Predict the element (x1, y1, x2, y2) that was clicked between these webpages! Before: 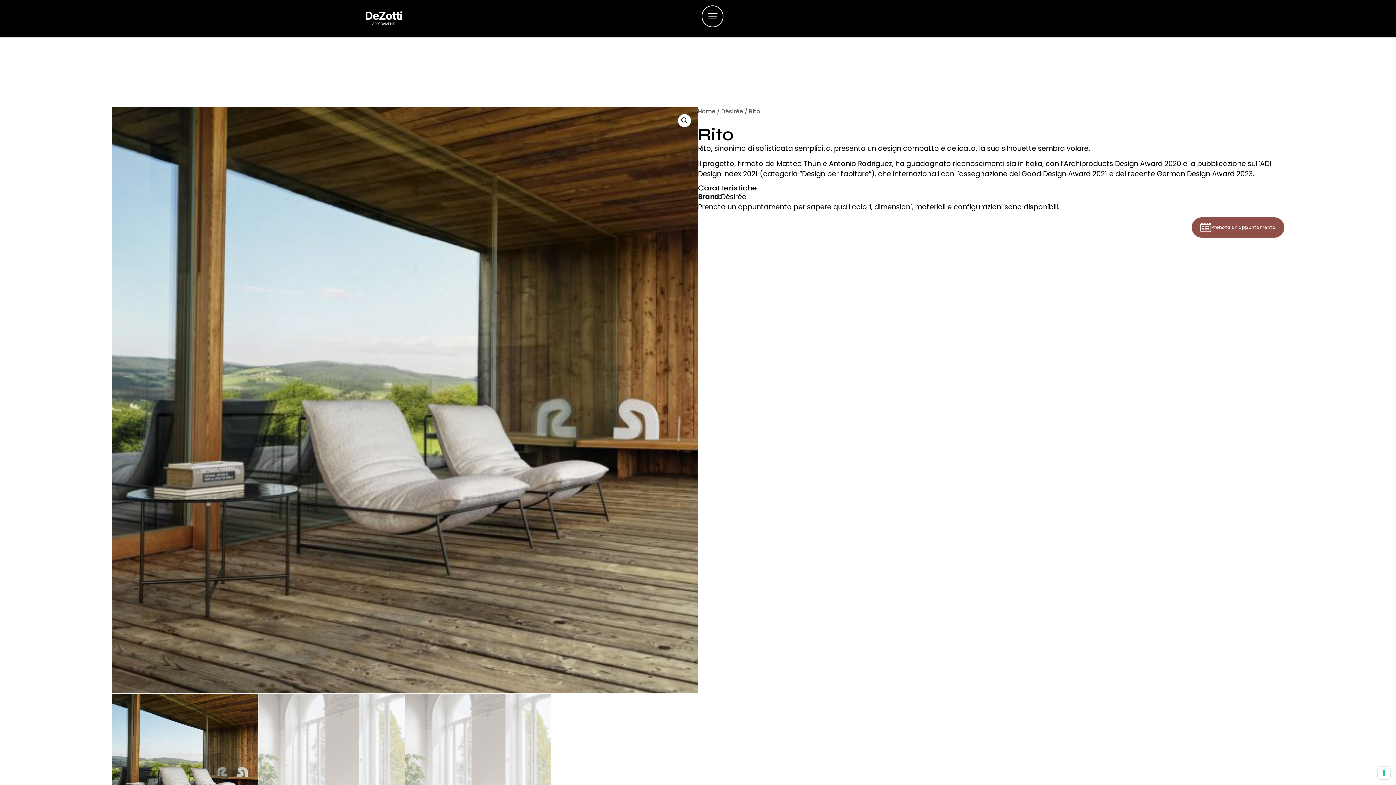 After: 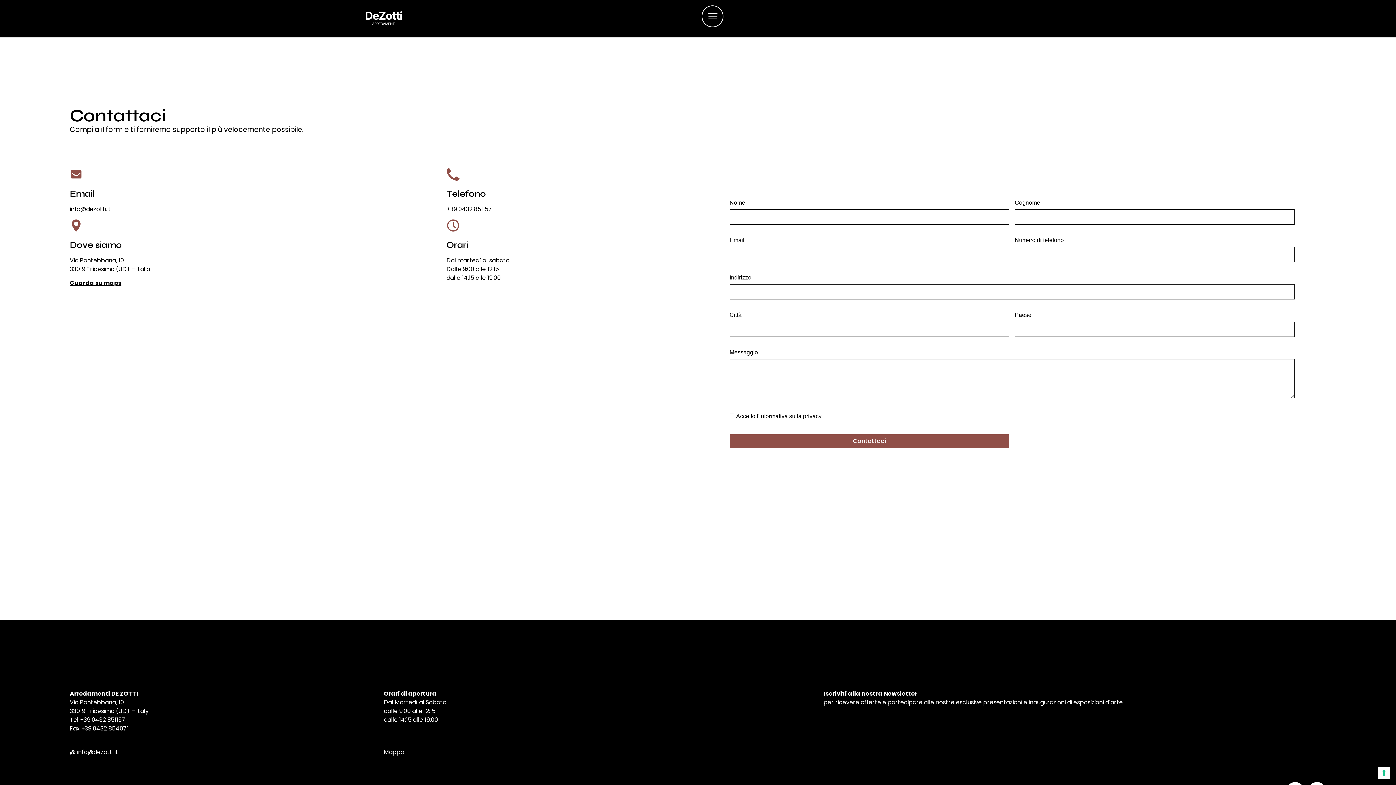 Action: label: Prenota un appuntamento bbox: (1191, 217, 1284, 237)